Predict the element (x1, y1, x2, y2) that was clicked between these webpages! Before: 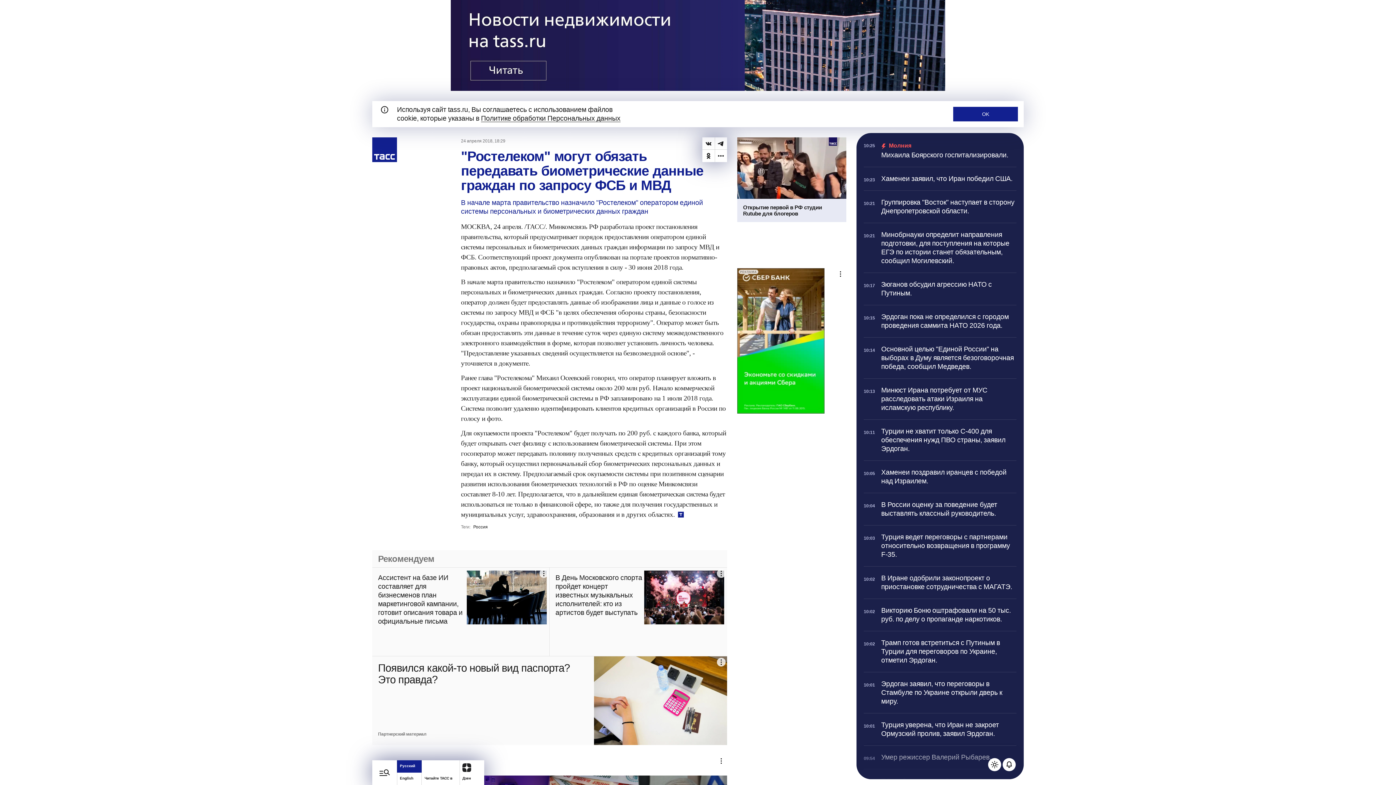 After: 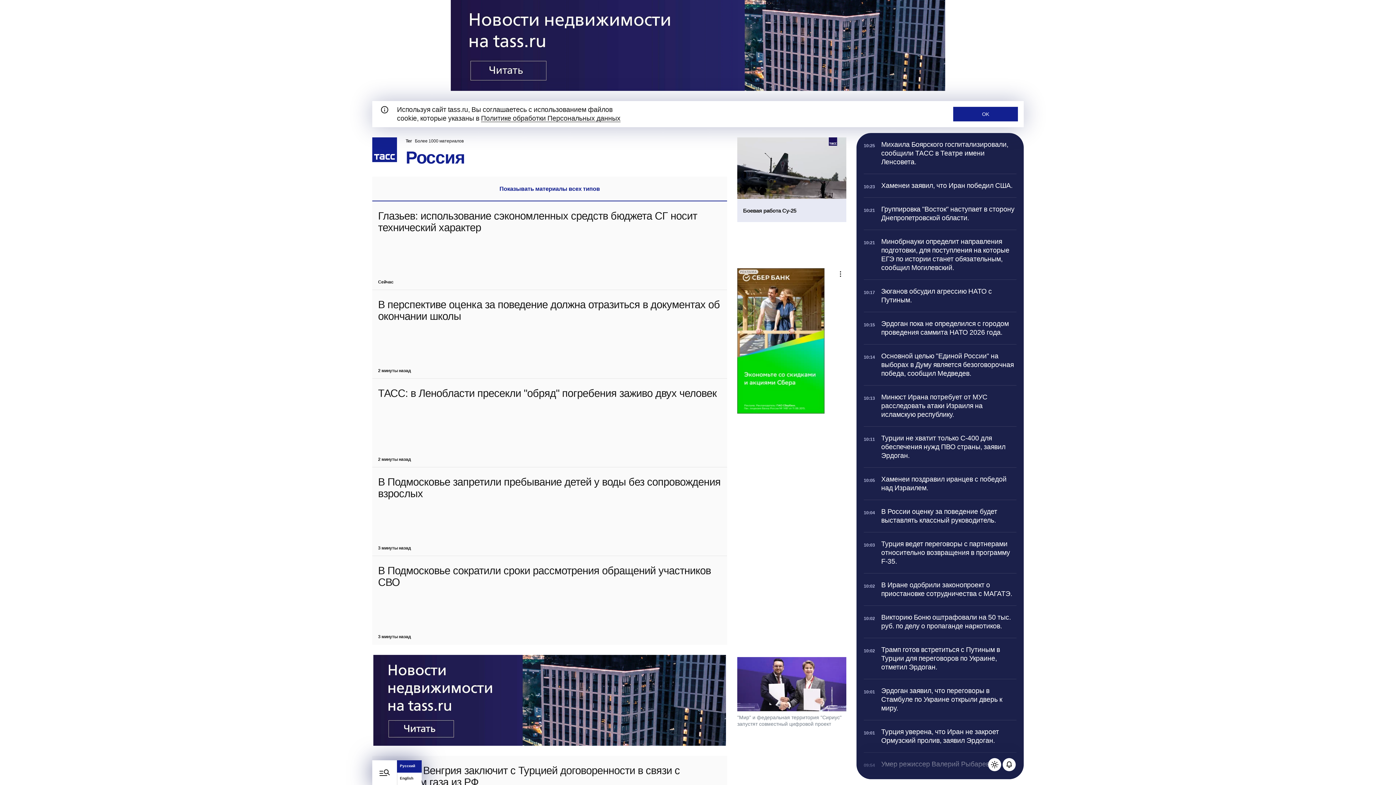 Action: label: Россия bbox: (473, 524, 487, 530)